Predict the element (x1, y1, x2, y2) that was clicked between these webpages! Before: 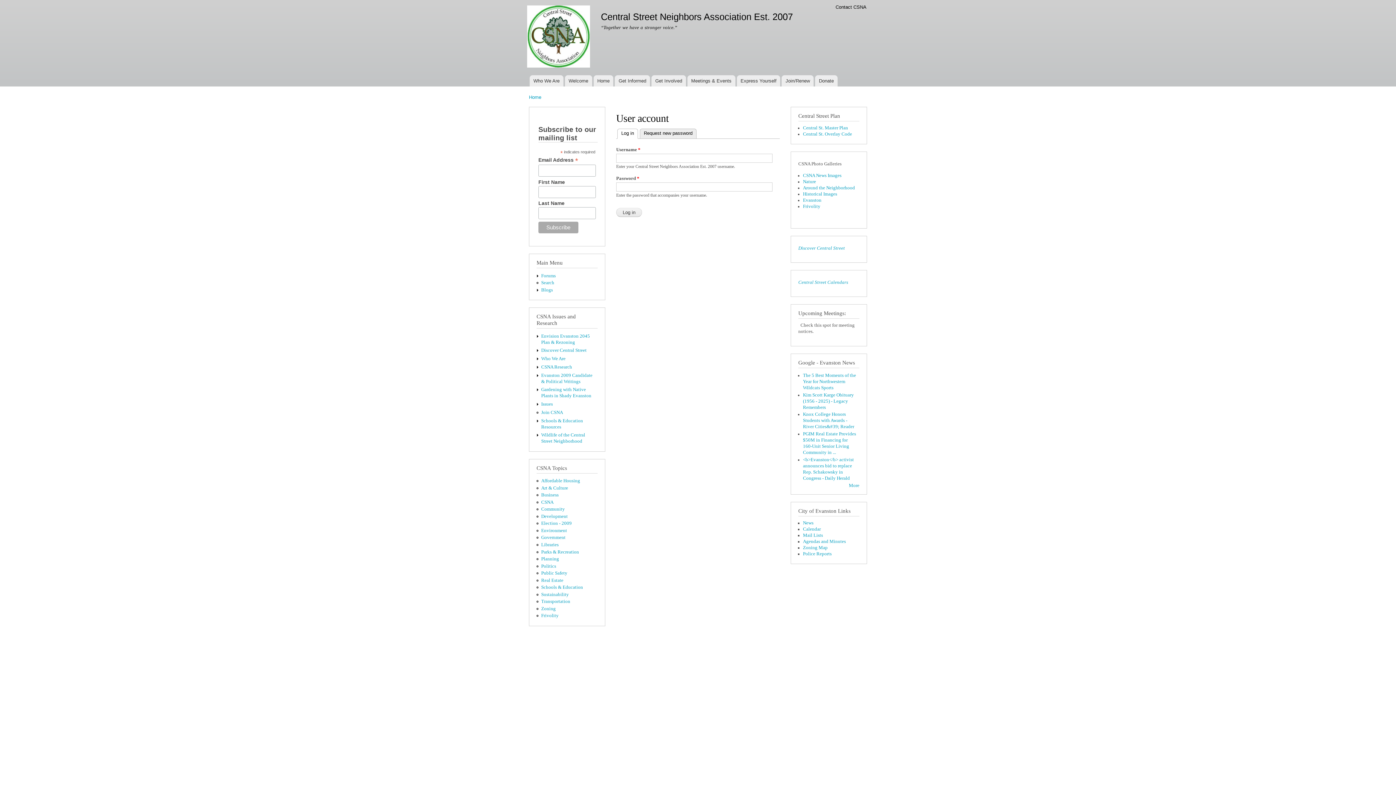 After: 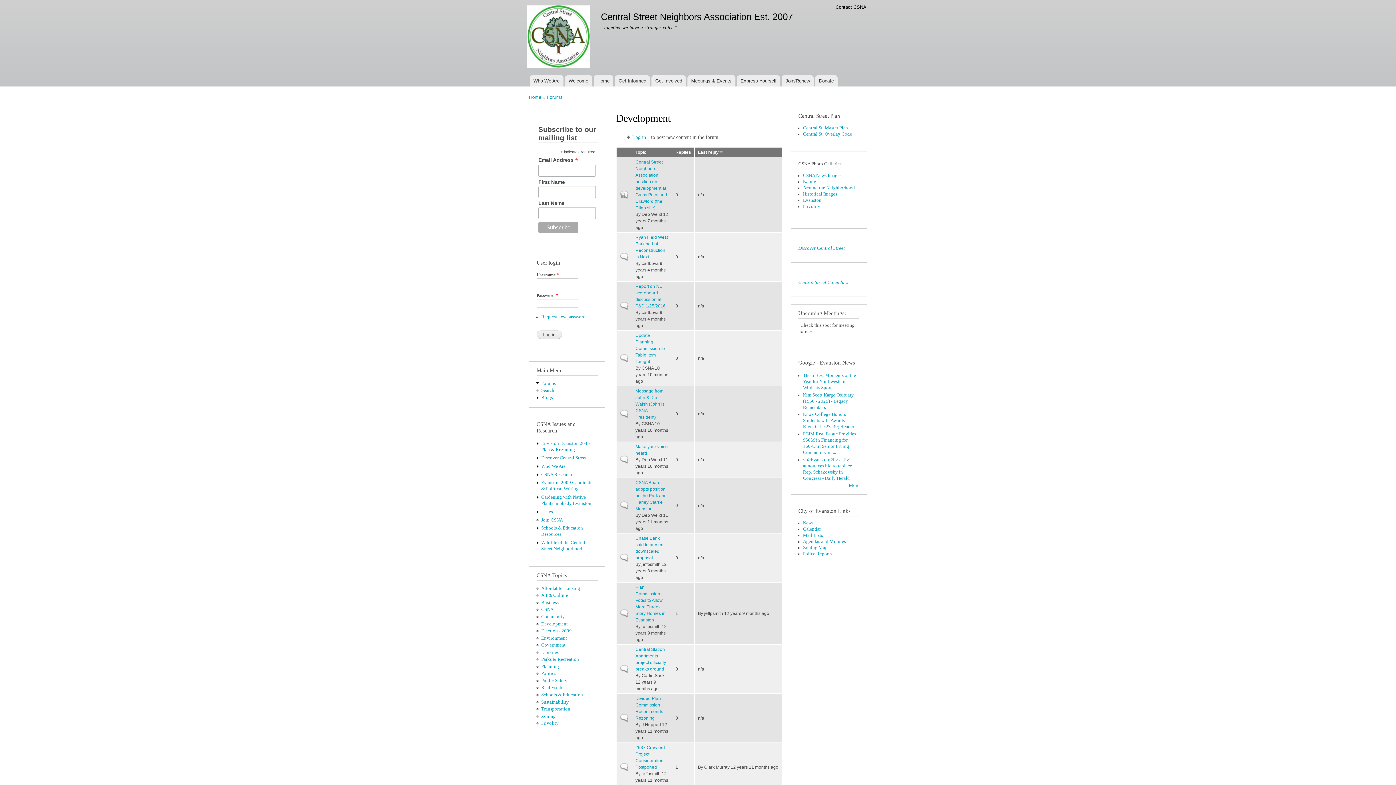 Action: label: Development bbox: (541, 514, 567, 519)